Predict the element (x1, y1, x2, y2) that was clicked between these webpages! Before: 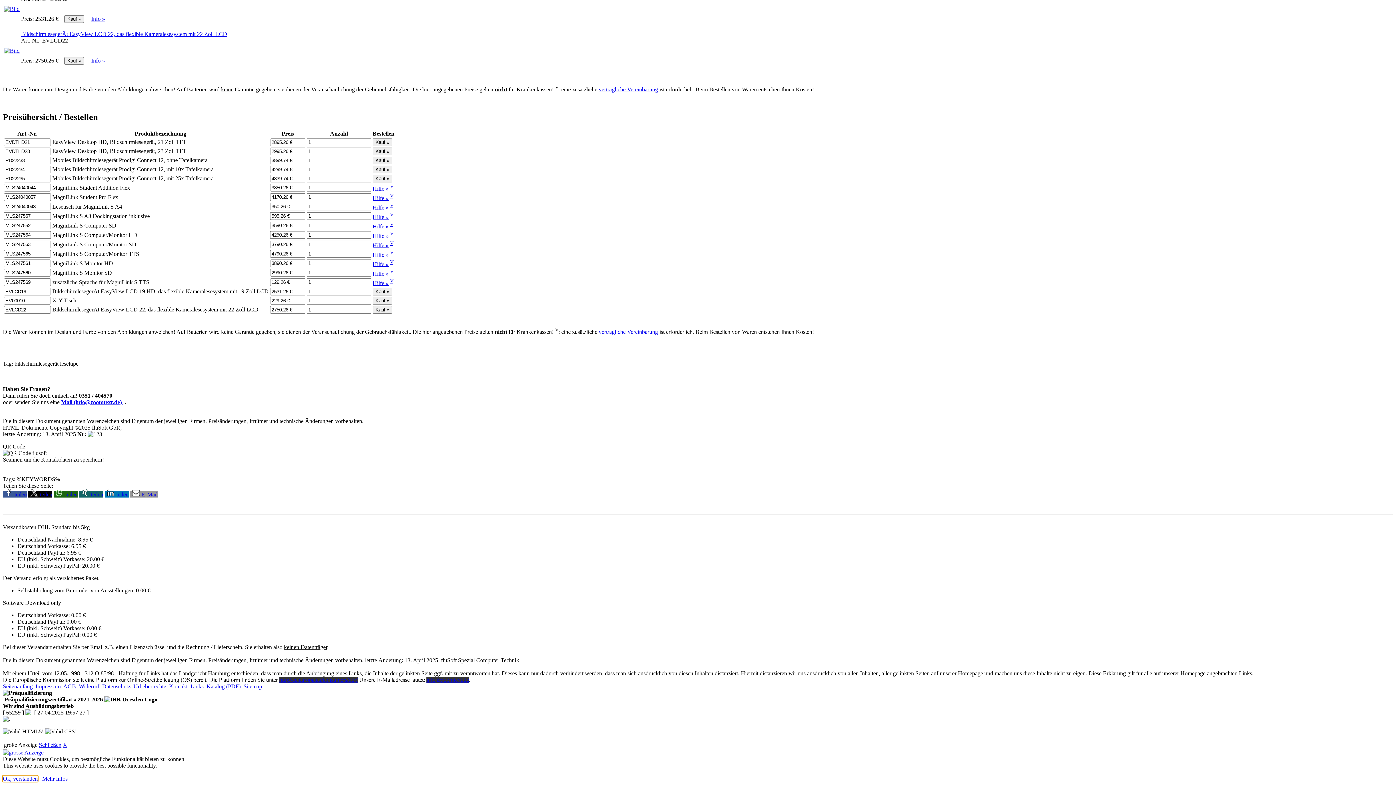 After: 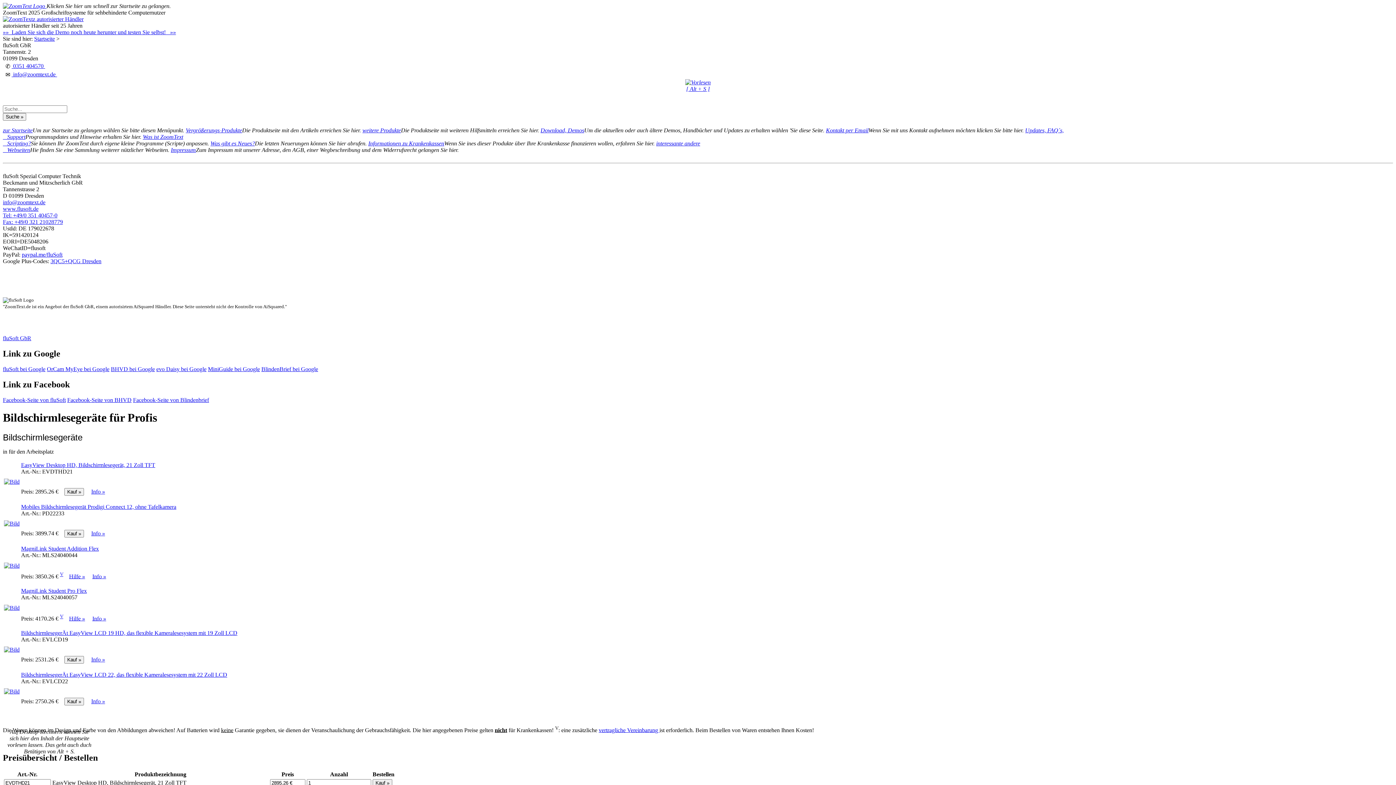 Action: bbox: (685, 85, 710, 98) label: 
[ Alt + S ]